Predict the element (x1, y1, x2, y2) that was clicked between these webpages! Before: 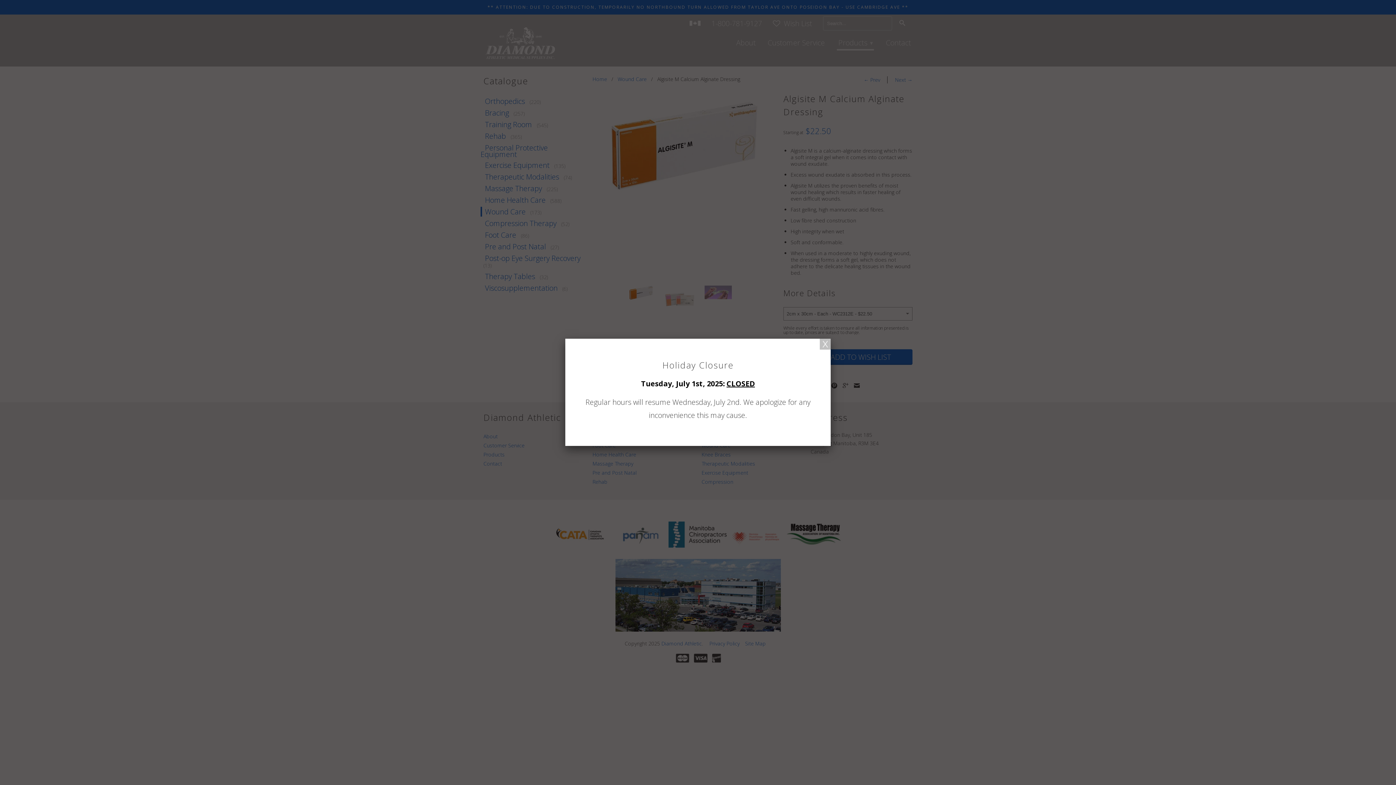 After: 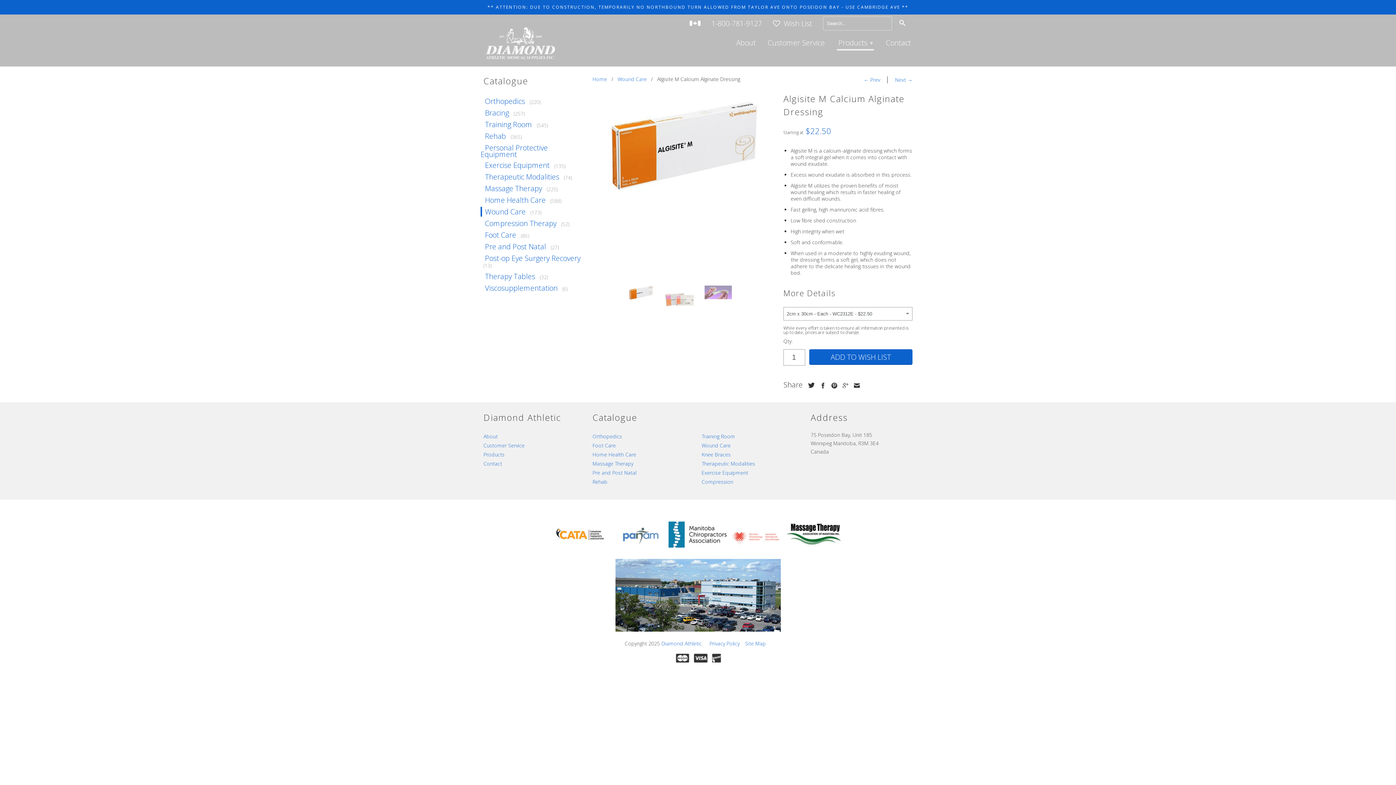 Action: bbox: (820, 338, 830, 349)